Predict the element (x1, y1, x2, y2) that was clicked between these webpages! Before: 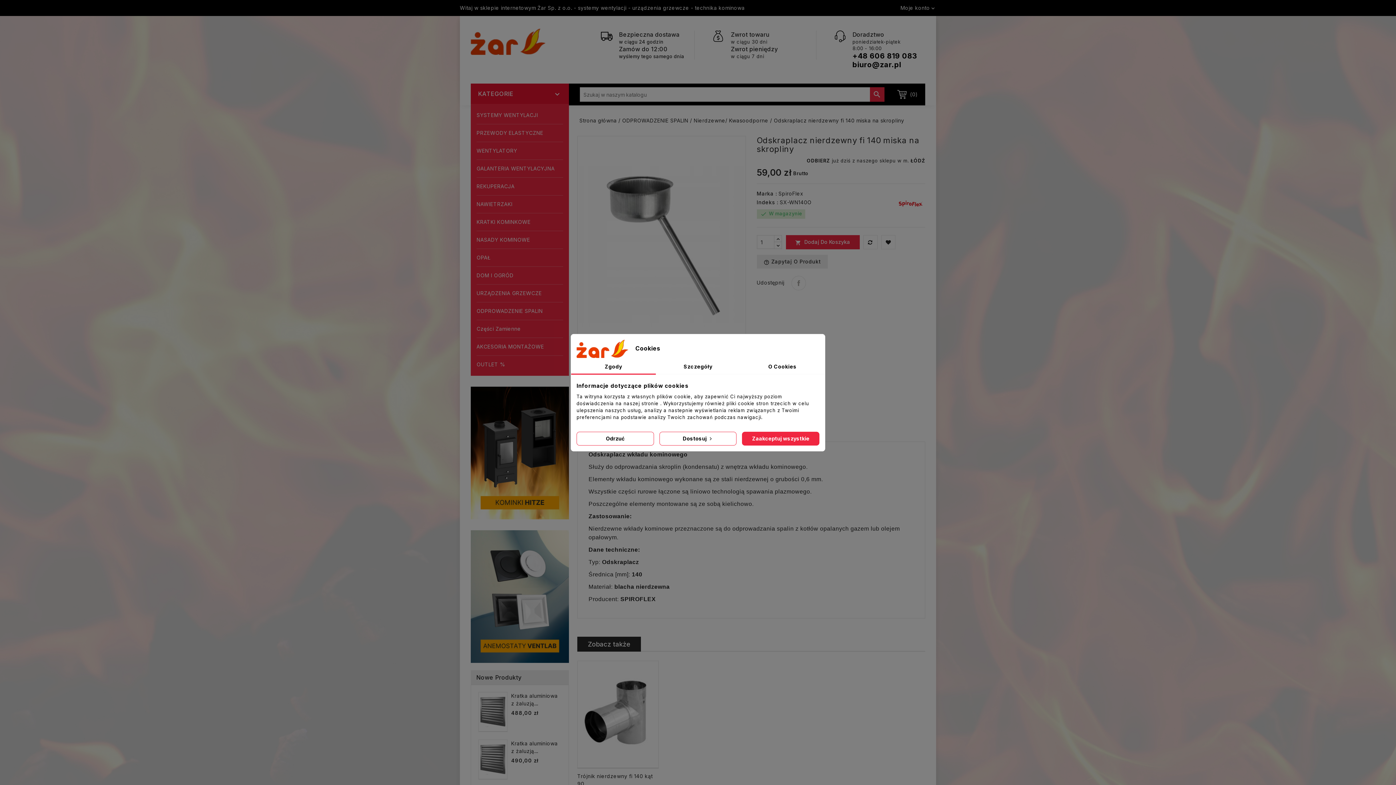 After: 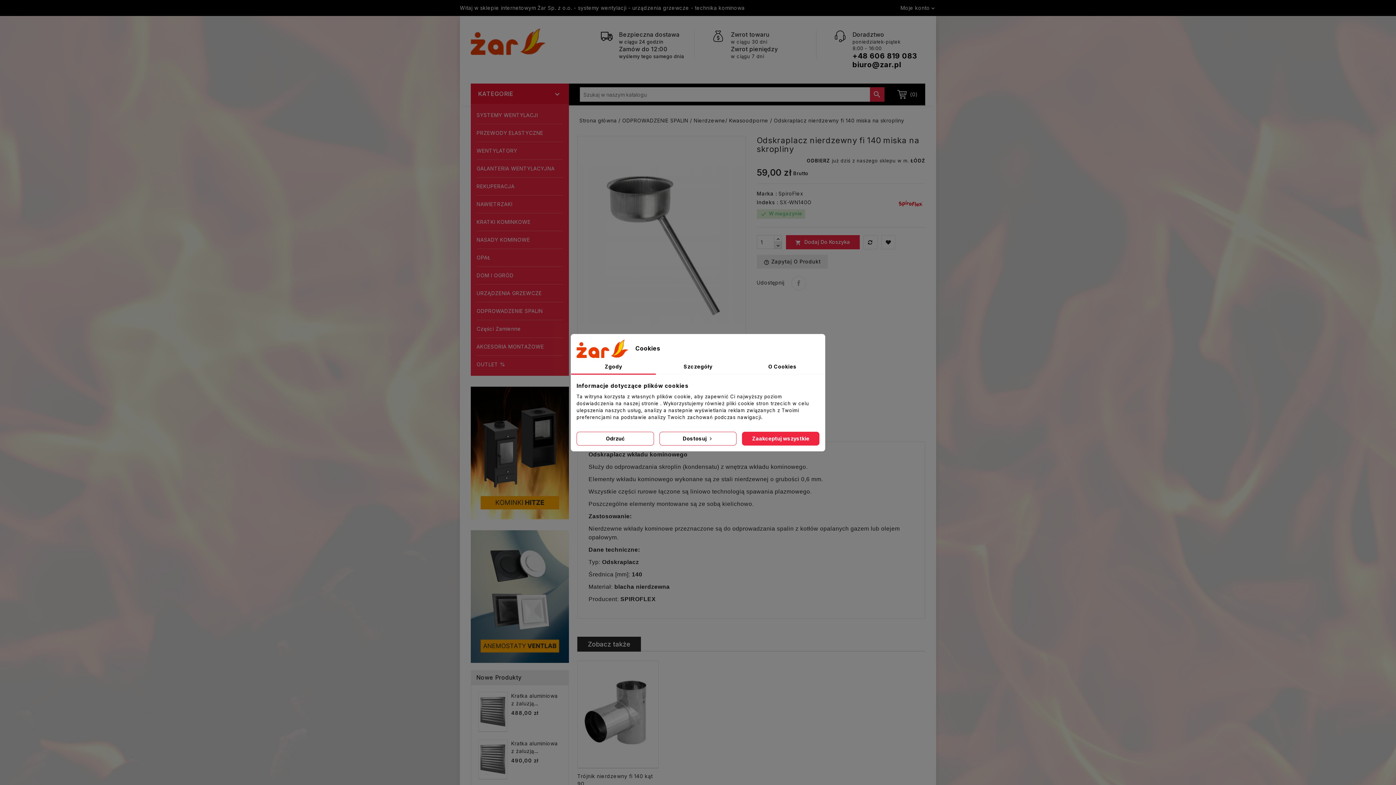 Action: bbox: (774, 241, 782, 249)